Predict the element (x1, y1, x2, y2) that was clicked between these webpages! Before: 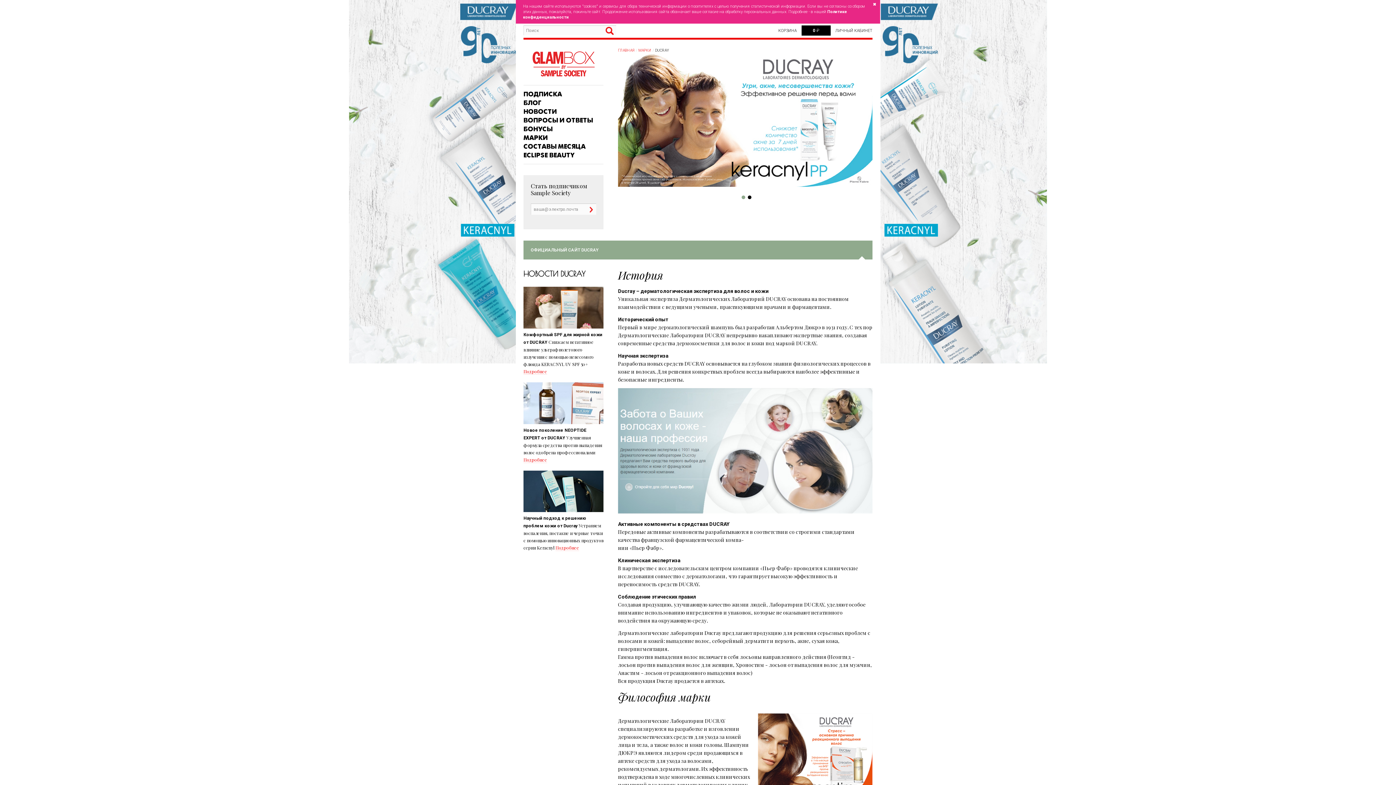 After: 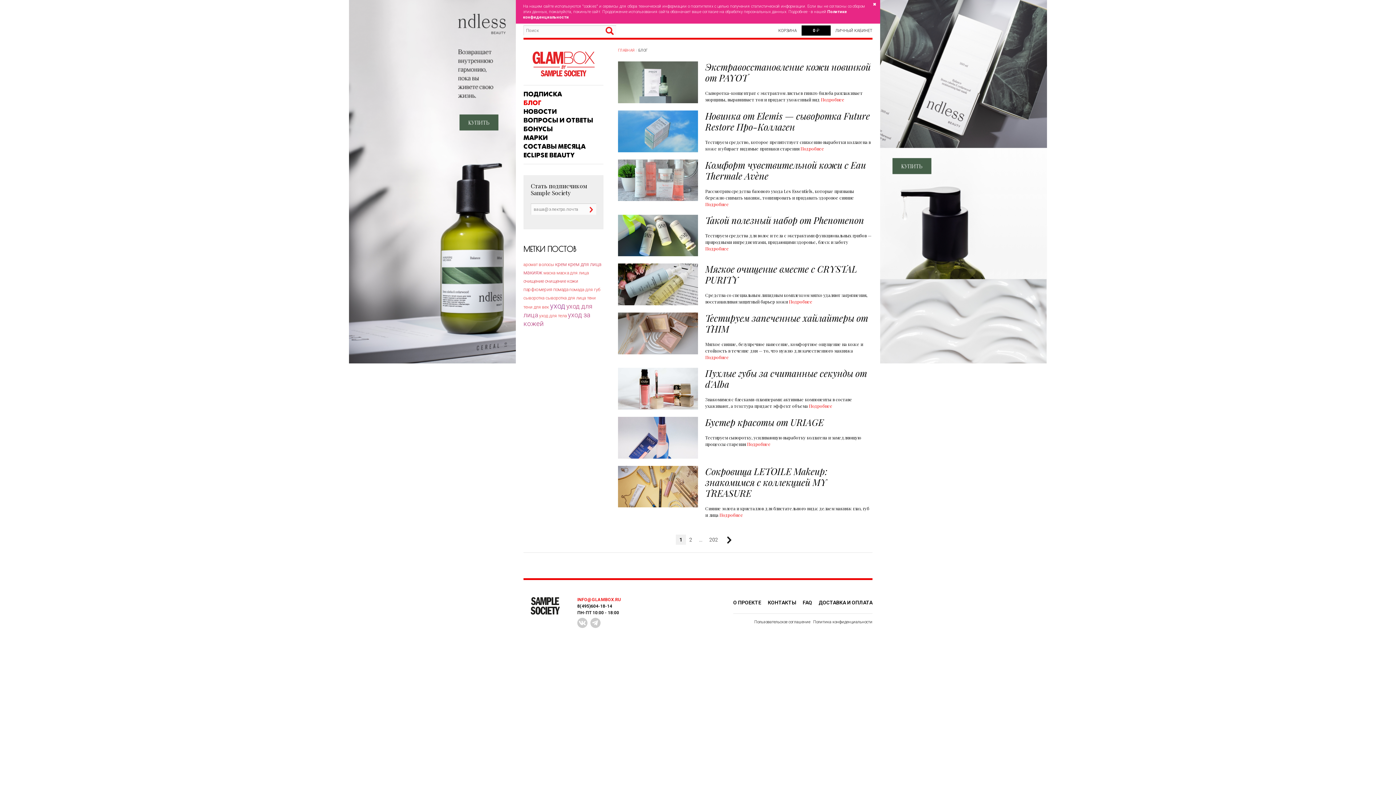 Action: label: БЛОГ bbox: (523, 98, 541, 106)